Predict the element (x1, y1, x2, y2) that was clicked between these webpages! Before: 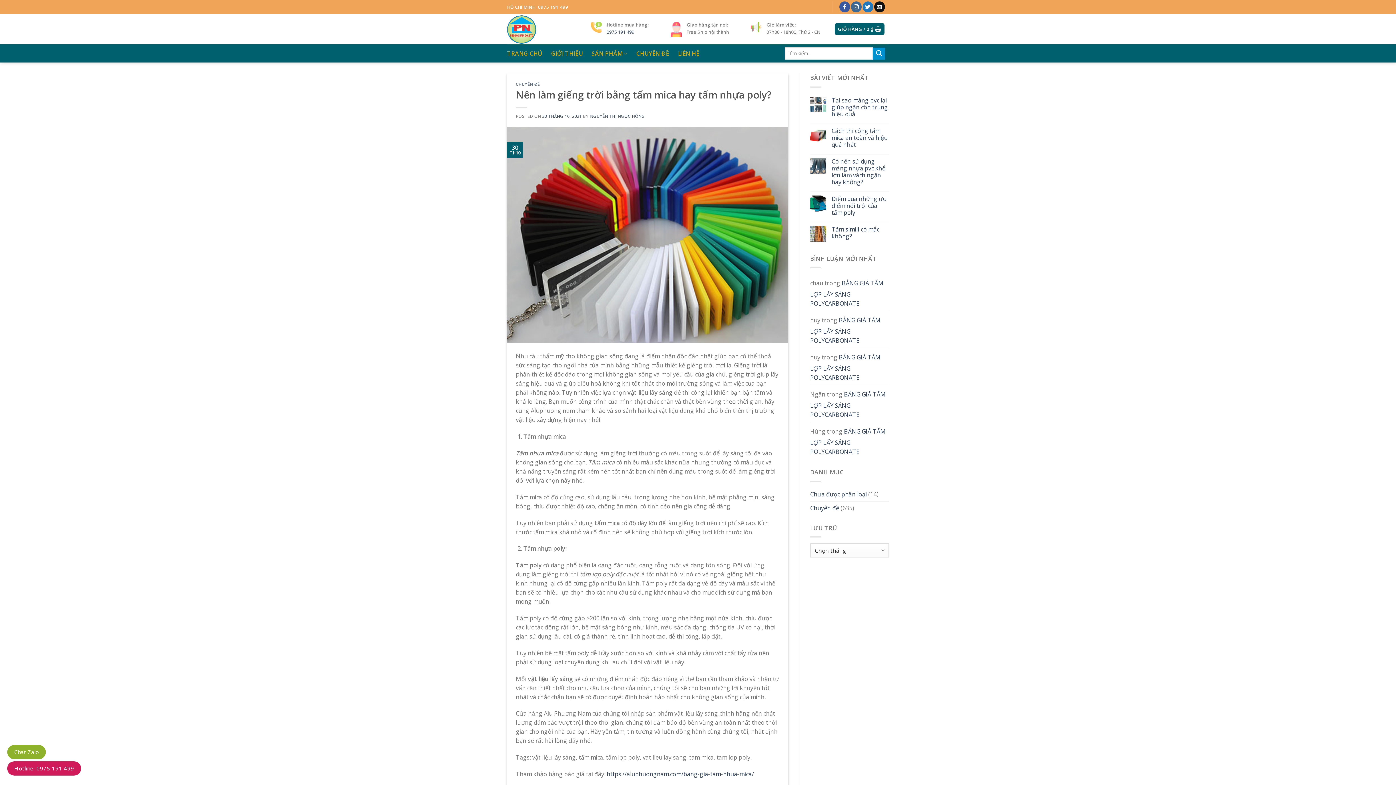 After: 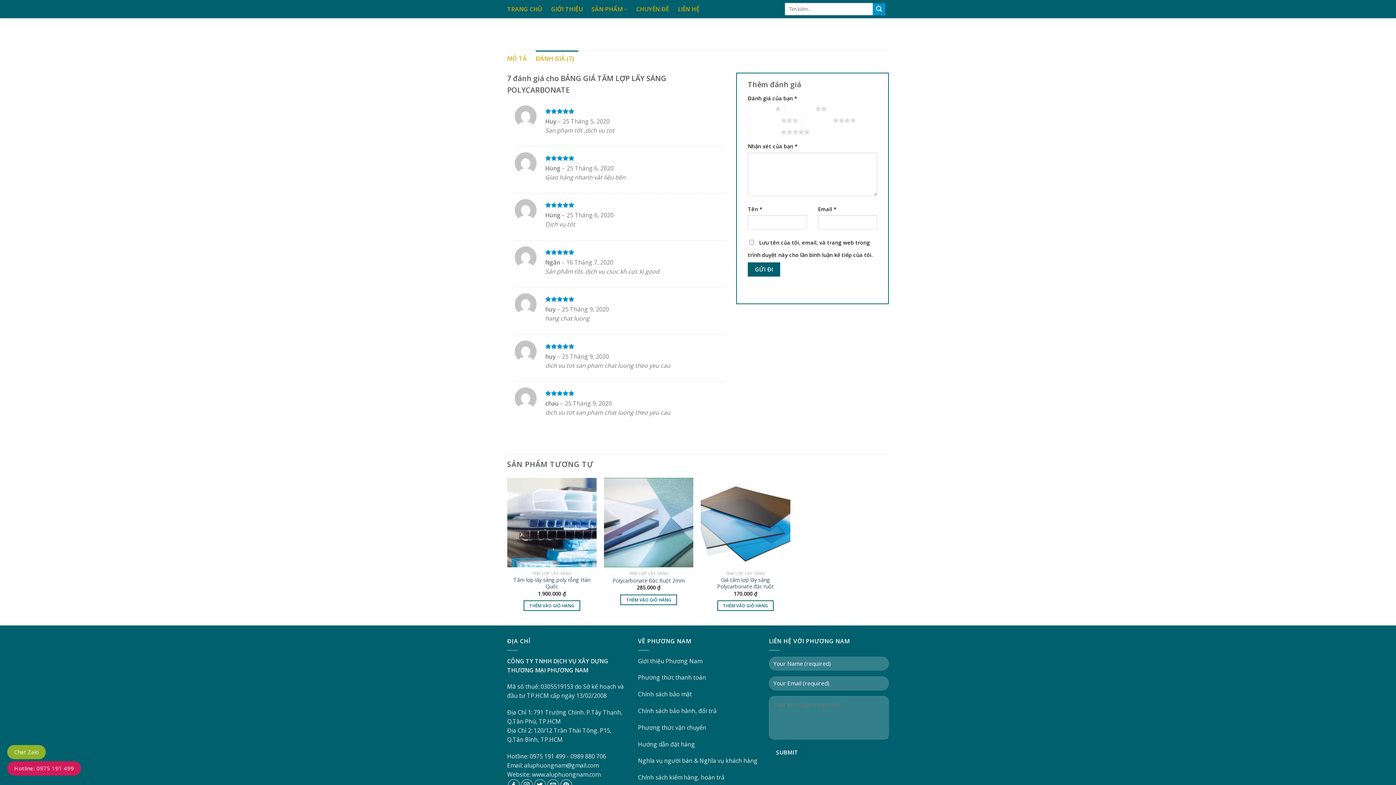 Action: bbox: (810, 425, 886, 458) label: BẢNG GIÁ TẤM LỢP LẤY SÁNG POLYCARBONATE